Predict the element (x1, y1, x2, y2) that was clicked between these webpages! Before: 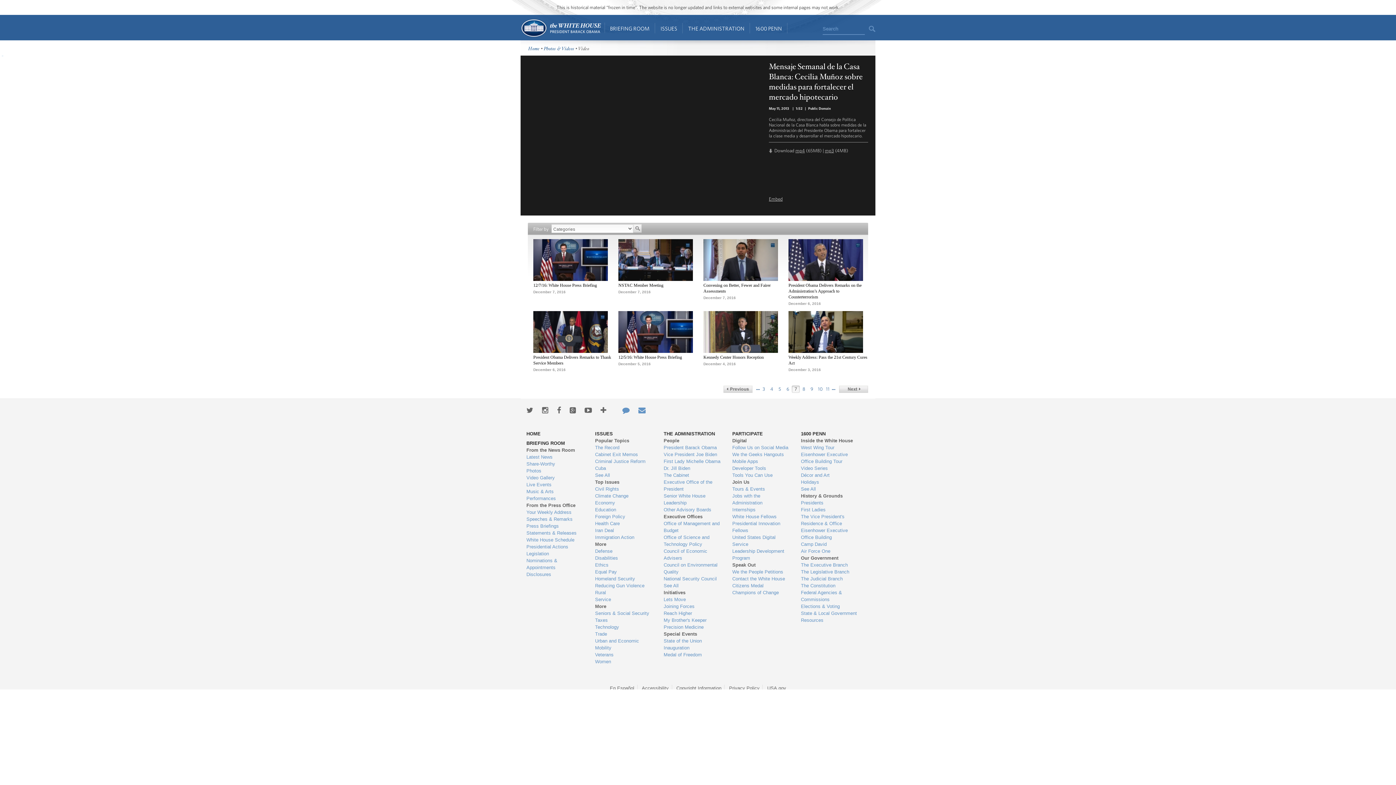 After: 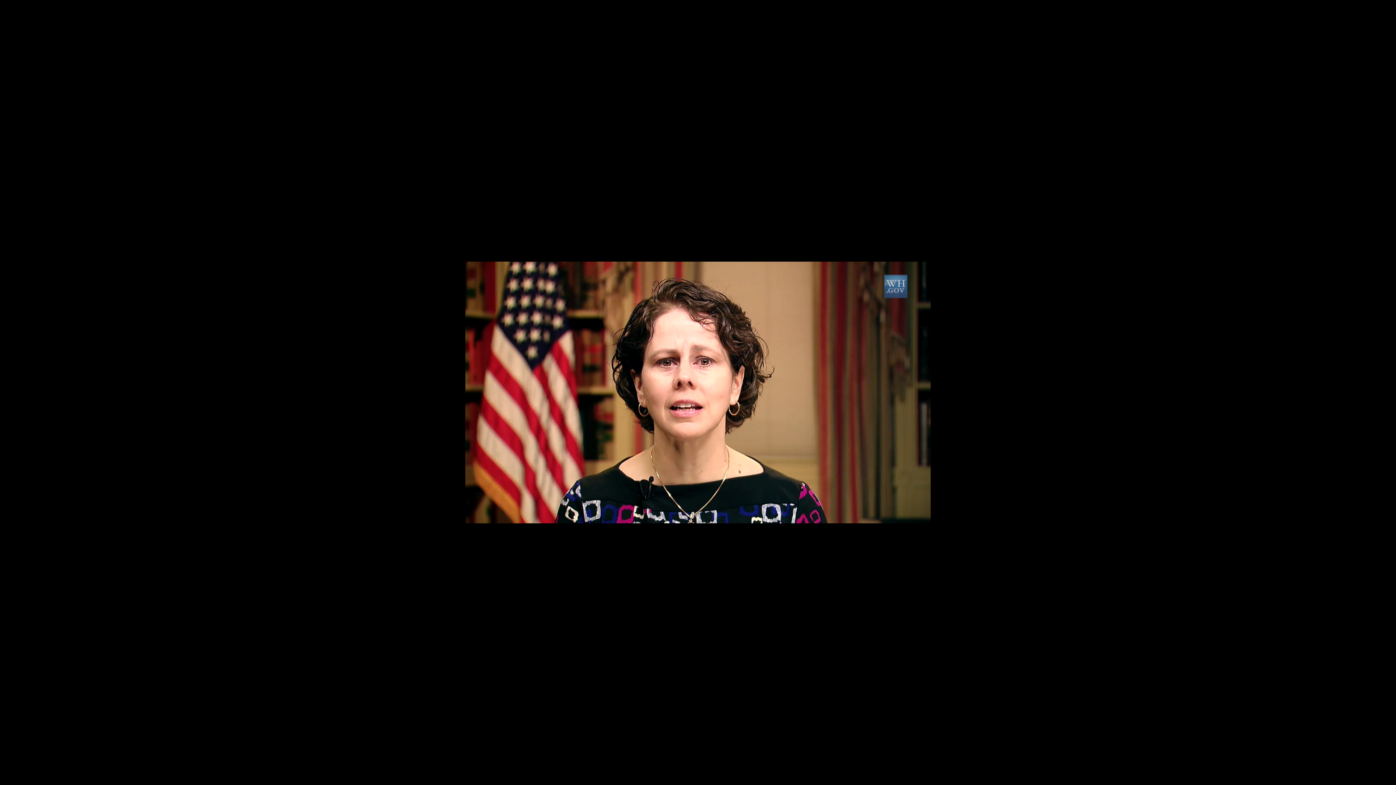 Action: label: mp4 bbox: (795, 148, 805, 153)